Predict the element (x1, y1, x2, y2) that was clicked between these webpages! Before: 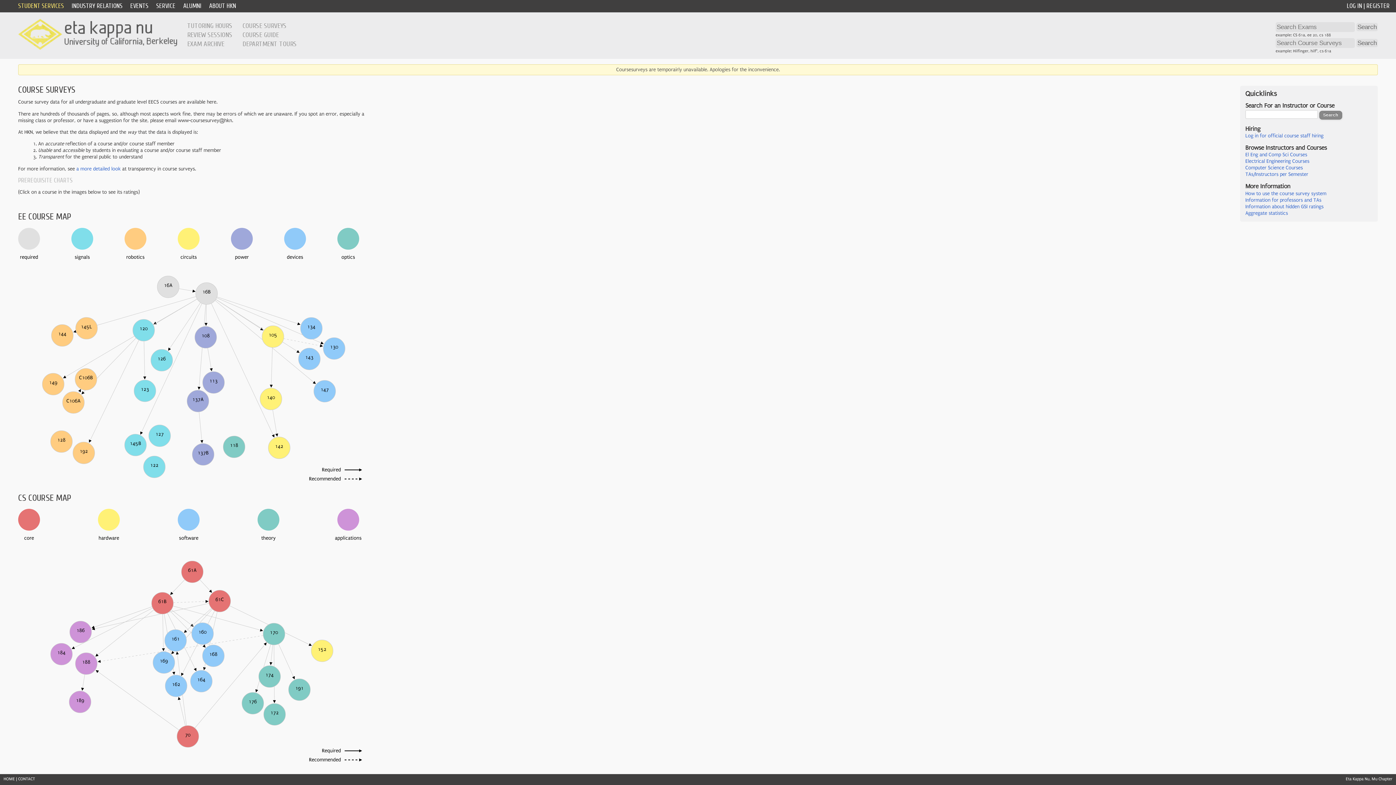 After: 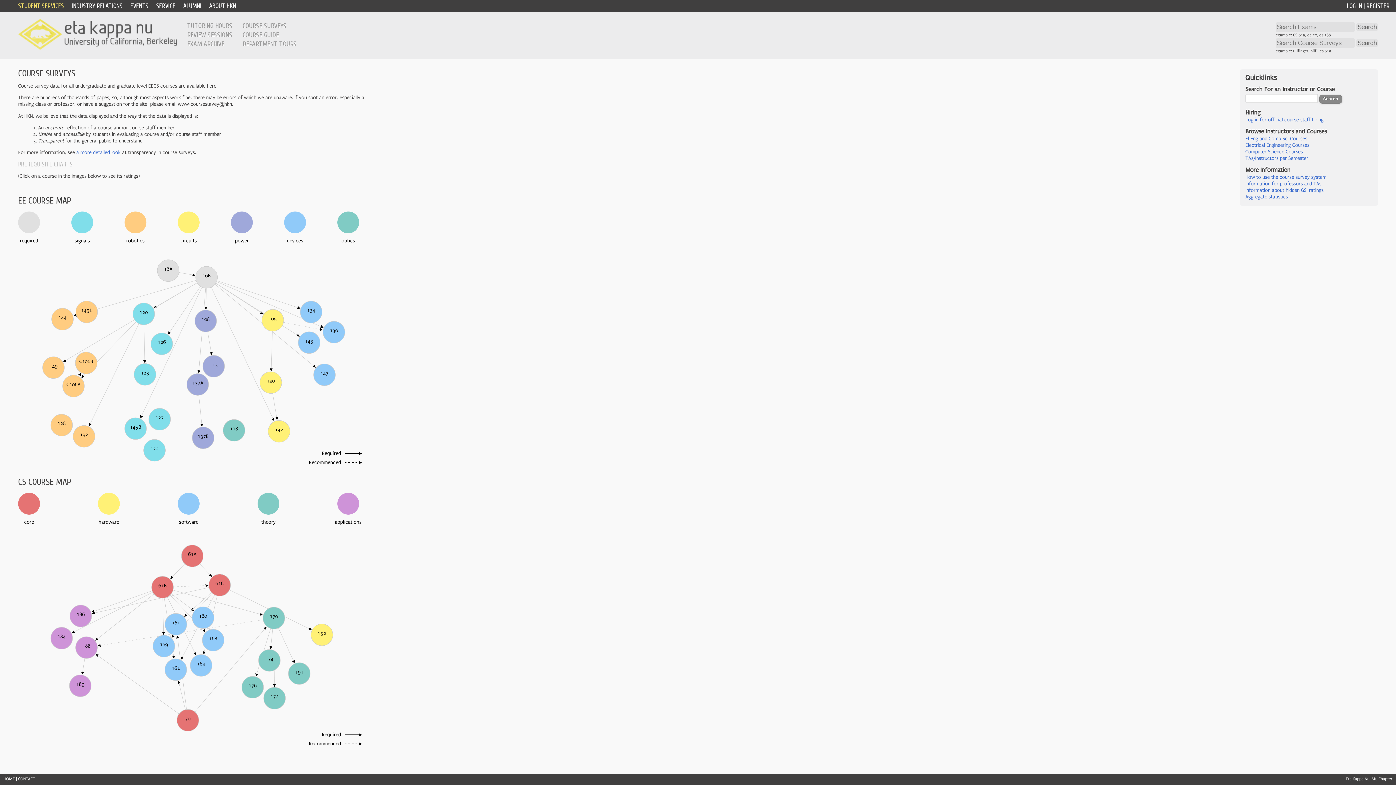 Action: label: COURSE SURVEYS bbox: (242, 21, 286, 29)